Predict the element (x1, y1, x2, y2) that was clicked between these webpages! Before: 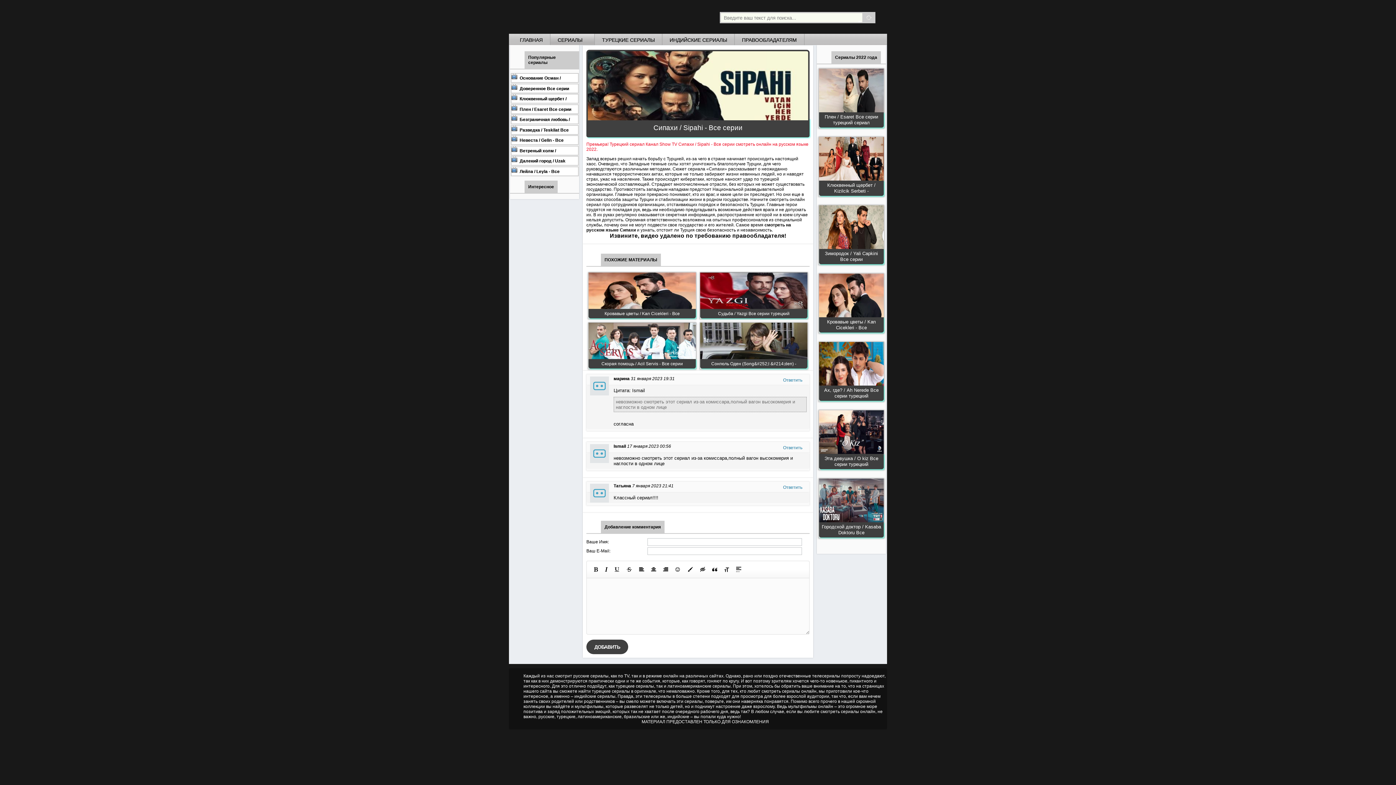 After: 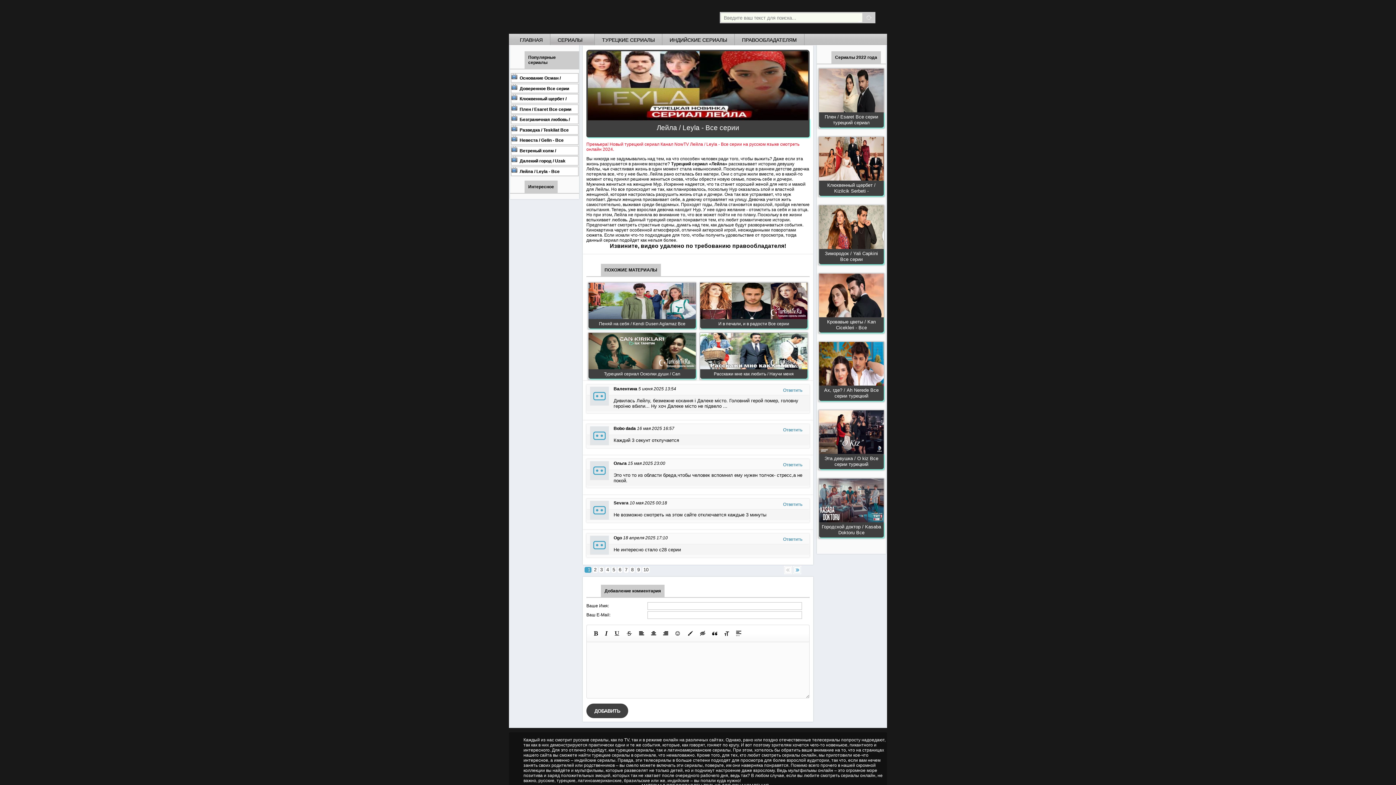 Action: bbox: (511, 167, 578, 173) label: Лейла / Leyla - Все серии на русском языке турецкий сериал смотреть онлайн